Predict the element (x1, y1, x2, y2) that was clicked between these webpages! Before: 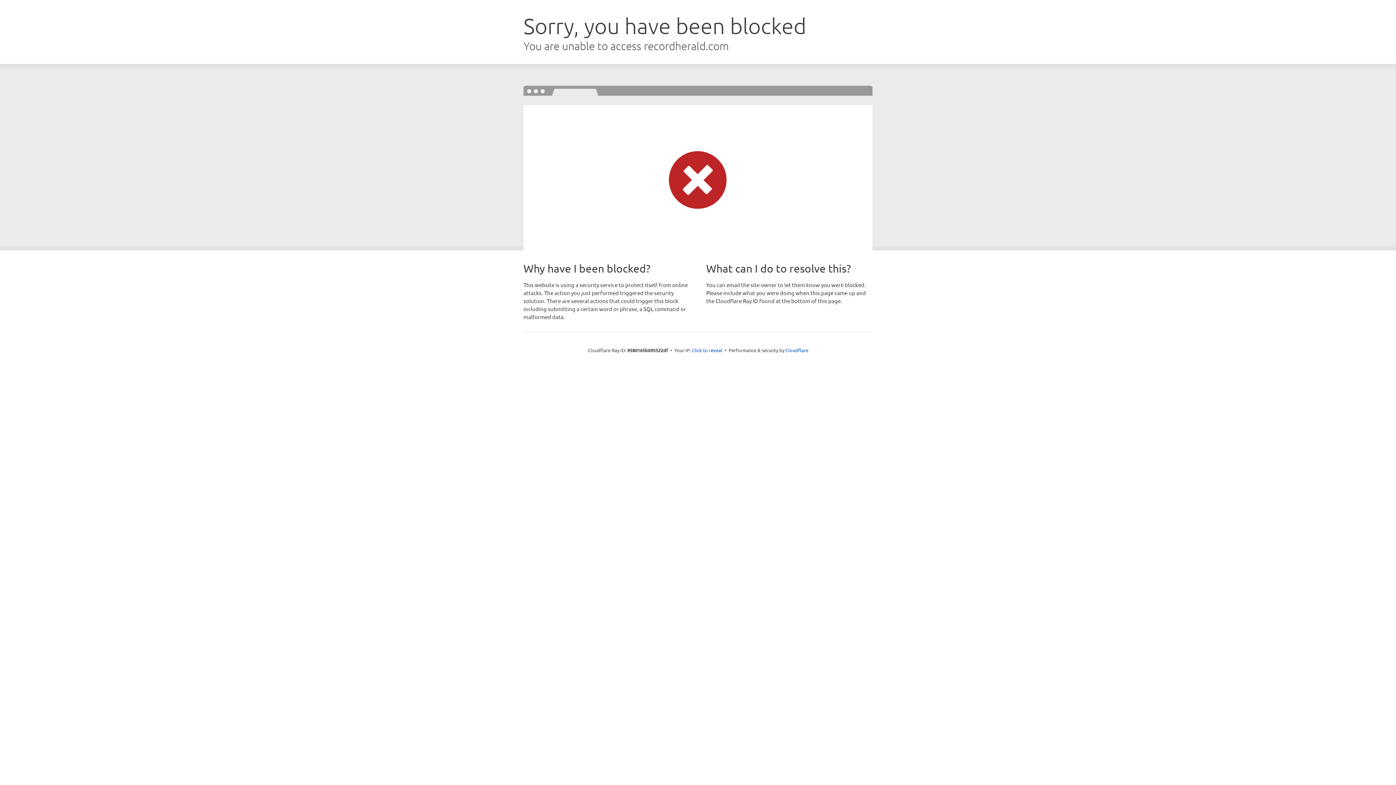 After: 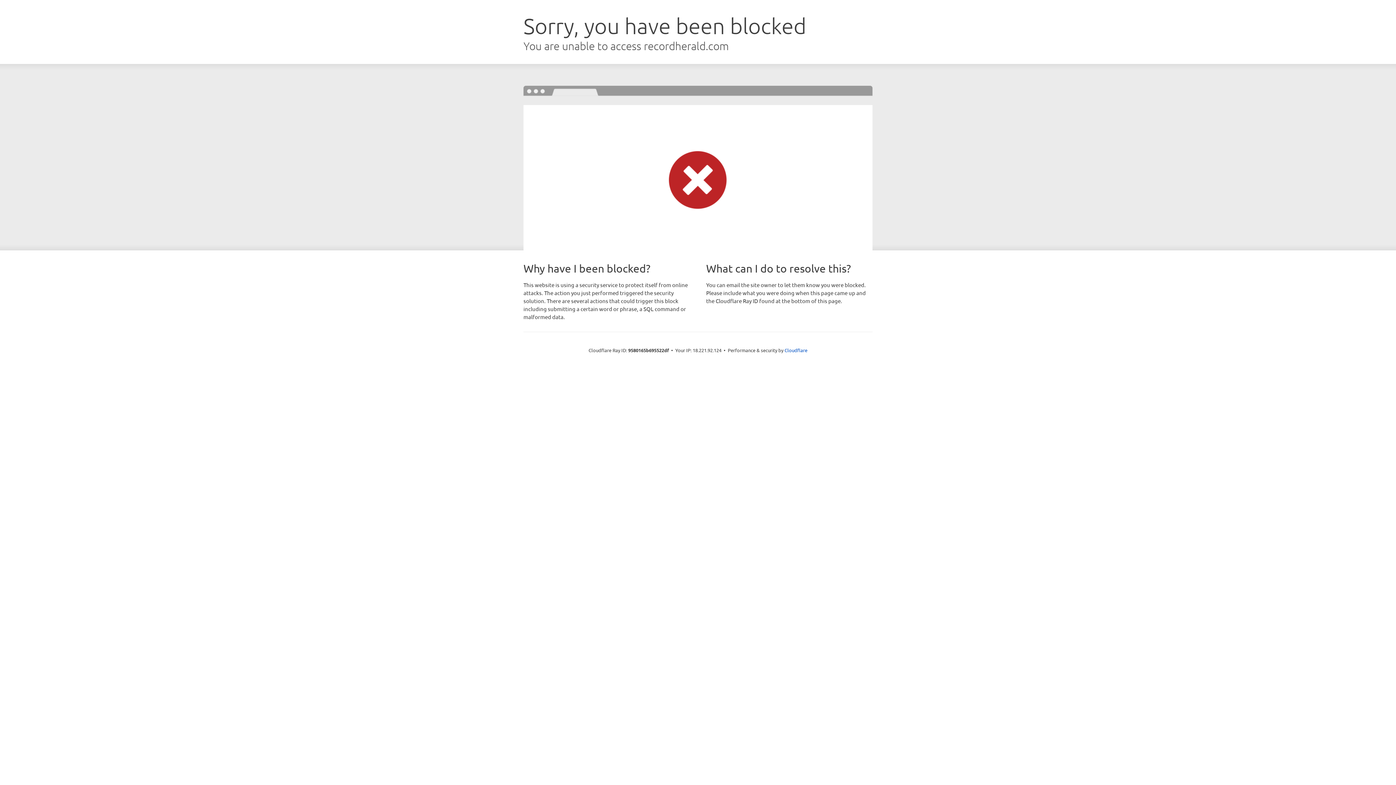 Action: label: Click to reveal bbox: (692, 346, 722, 353)